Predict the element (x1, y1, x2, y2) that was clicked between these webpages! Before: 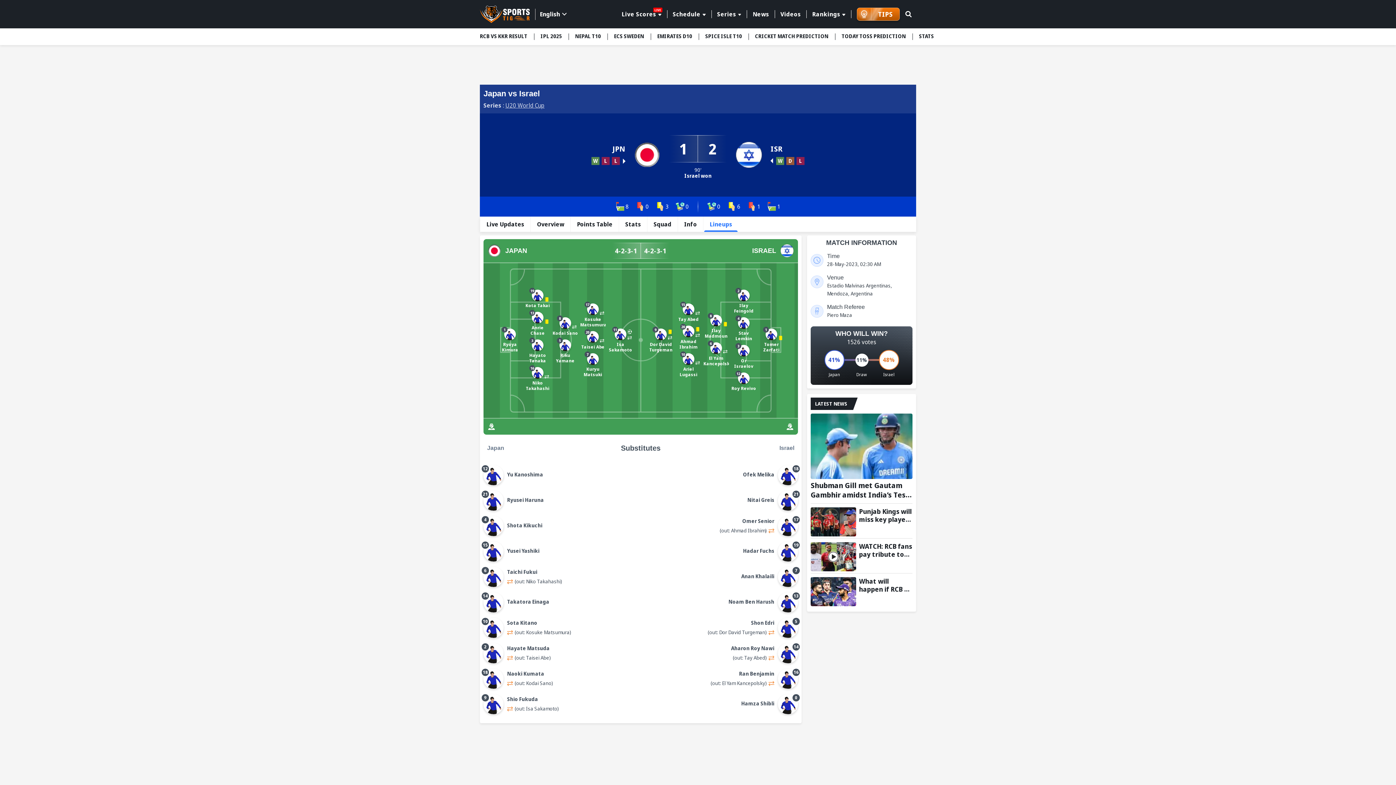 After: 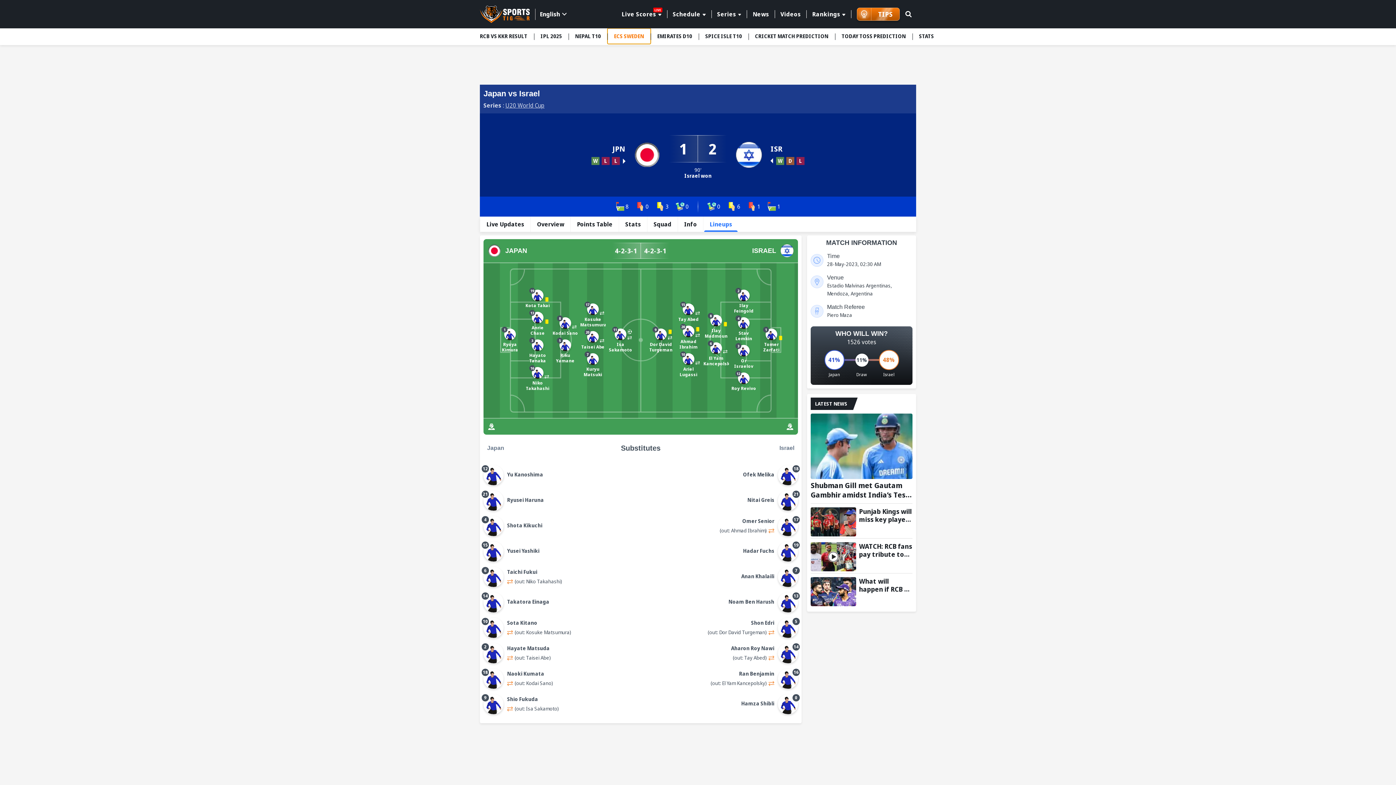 Action: bbox: (607, 28, 650, 44) label: menu item